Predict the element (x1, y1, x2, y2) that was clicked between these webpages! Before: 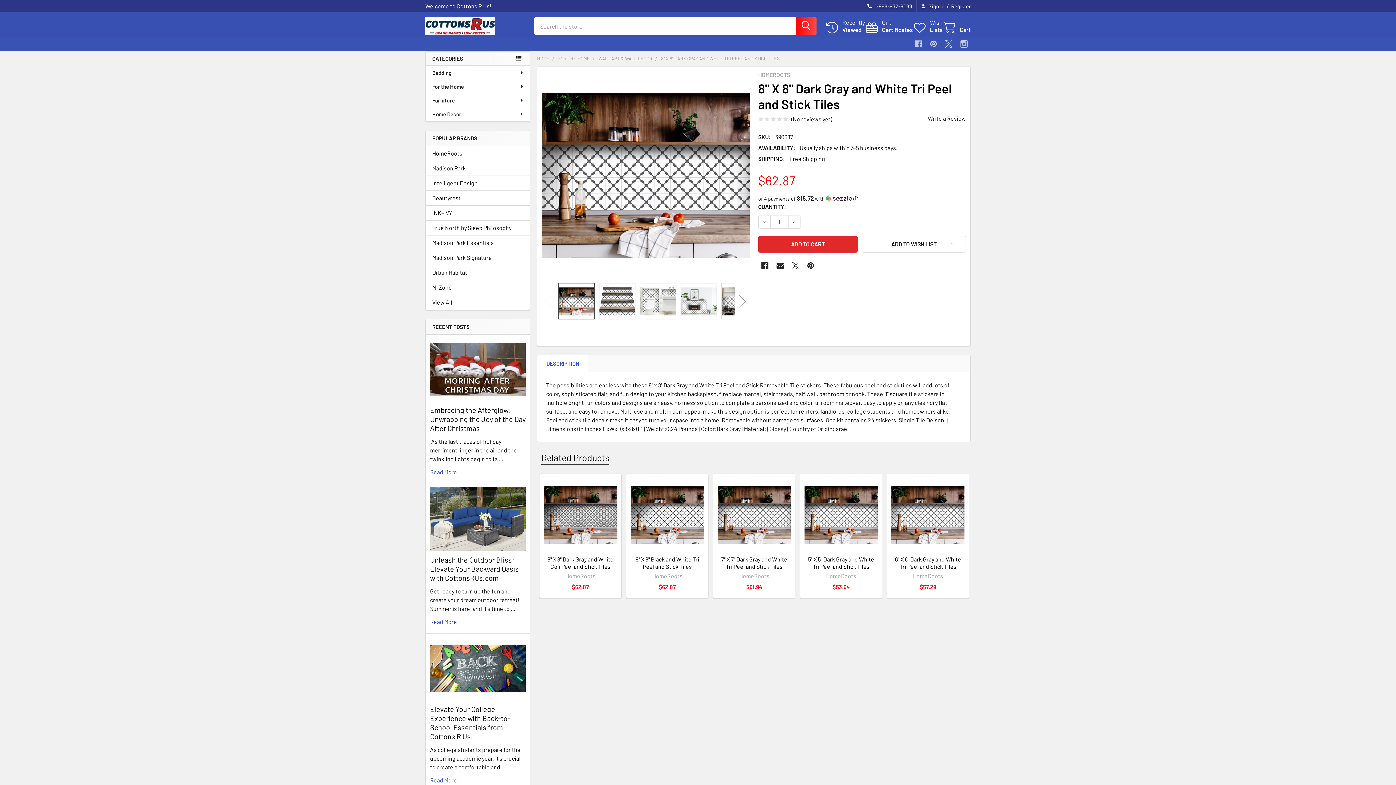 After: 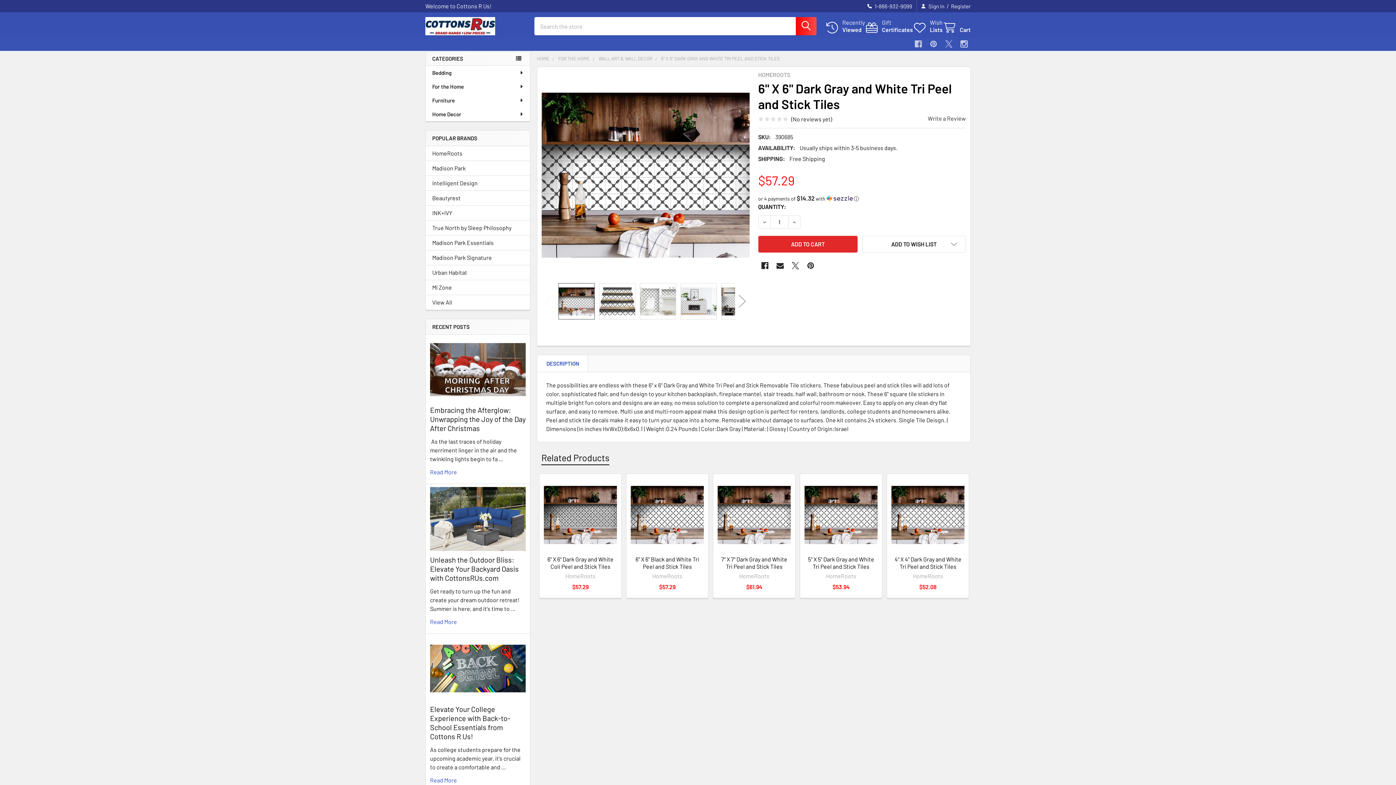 Action: label: 6" X 6" Dark Gray and White Tri Peel and Stick Tiles bbox: (895, 556, 961, 570)